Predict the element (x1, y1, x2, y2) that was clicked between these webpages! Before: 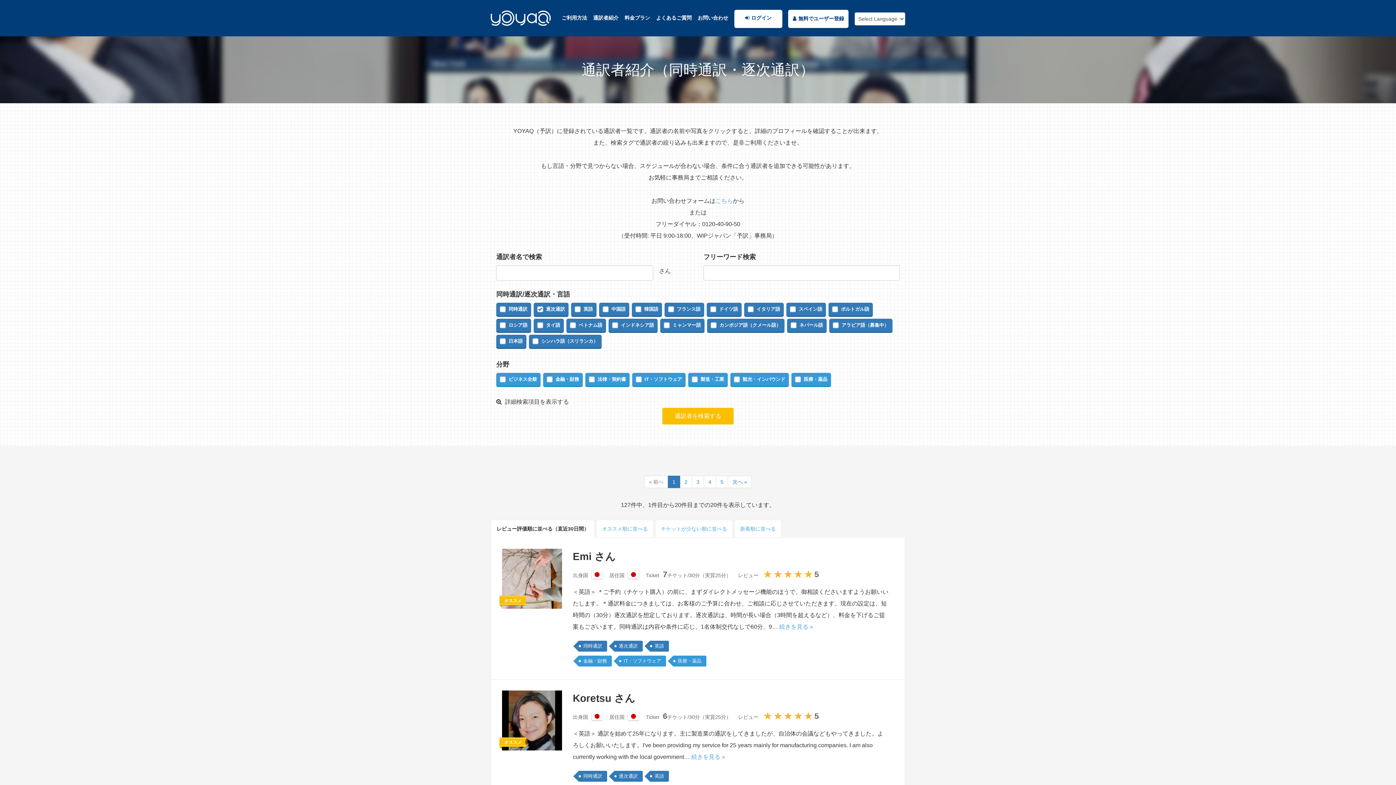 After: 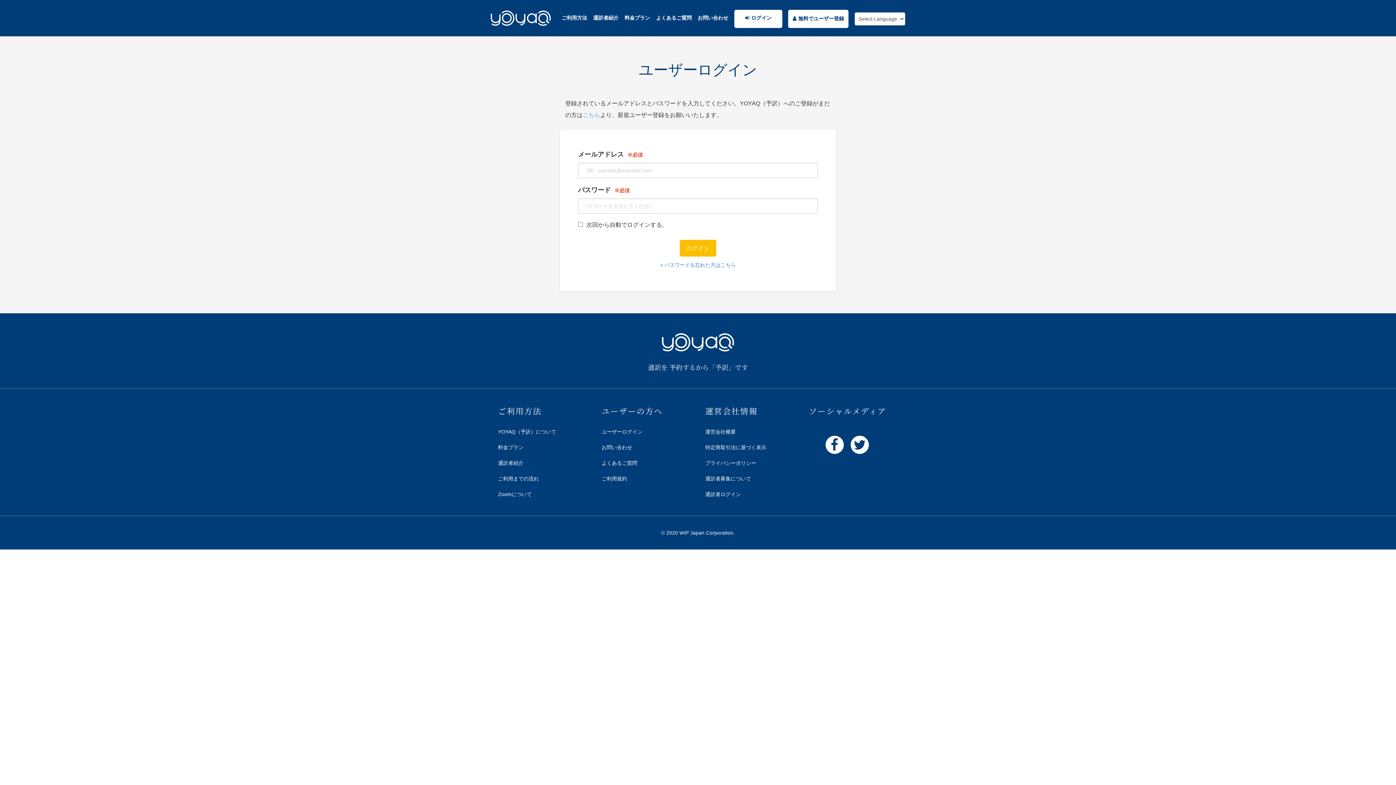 Action: label: ログイン bbox: (734, 9, 782, 28)